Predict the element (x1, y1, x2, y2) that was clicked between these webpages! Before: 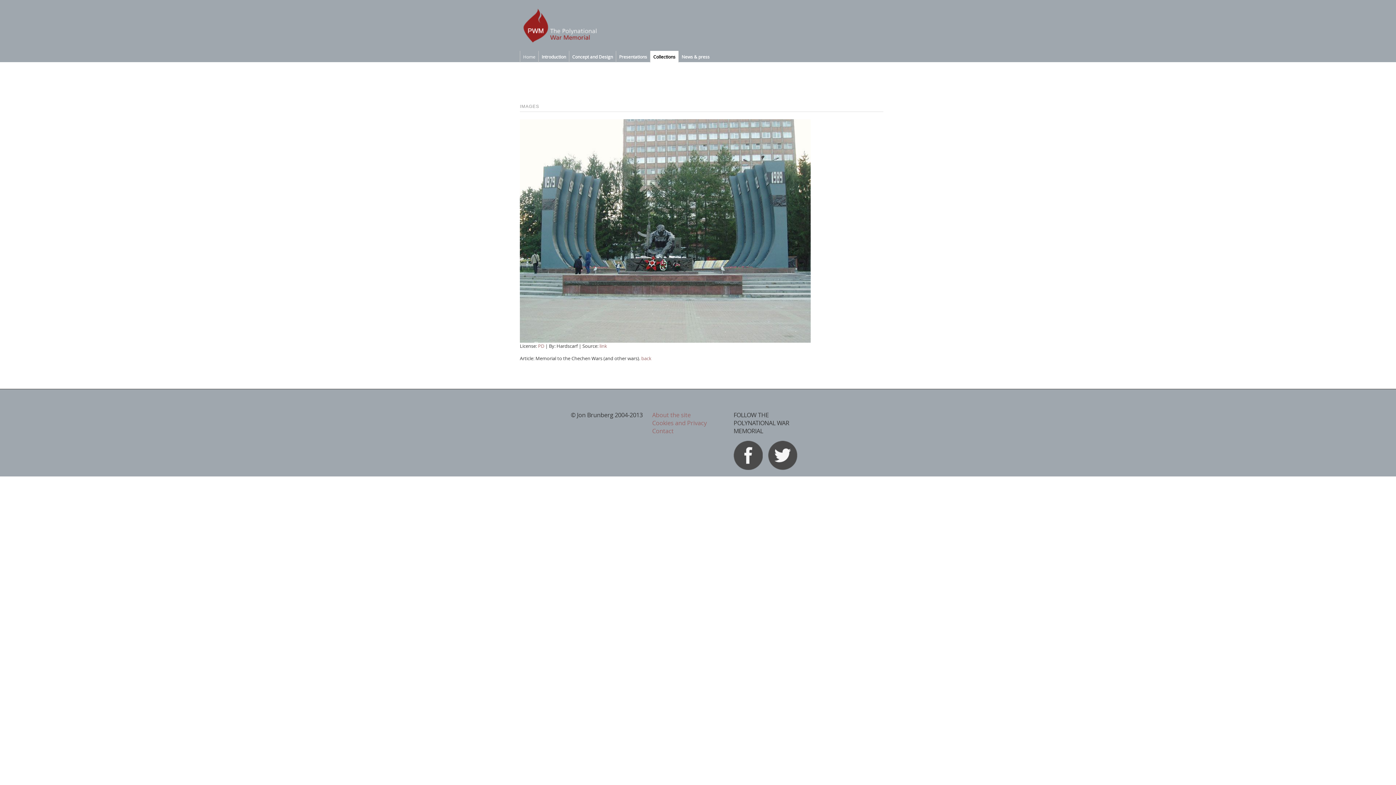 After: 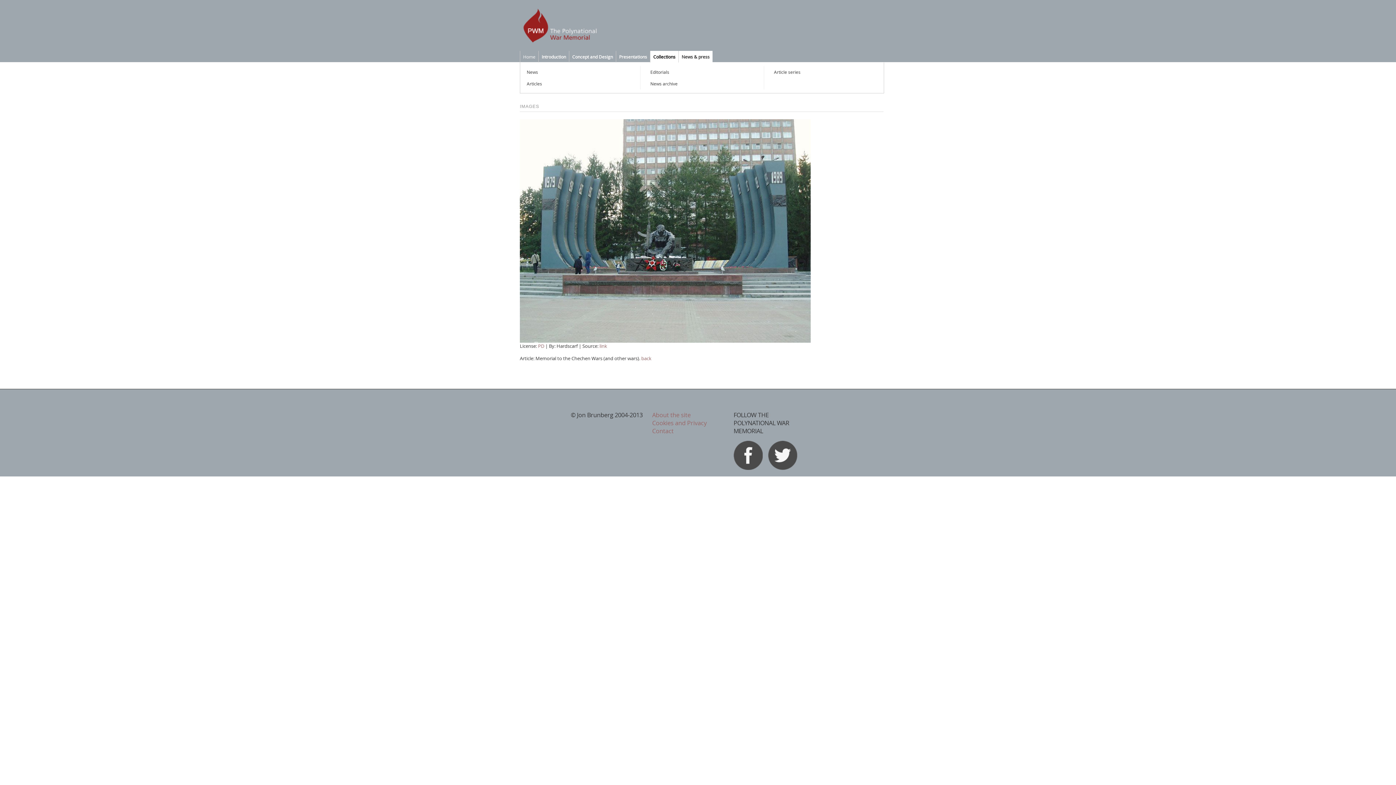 Action: label: News & press bbox: (678, 50, 712, 62)